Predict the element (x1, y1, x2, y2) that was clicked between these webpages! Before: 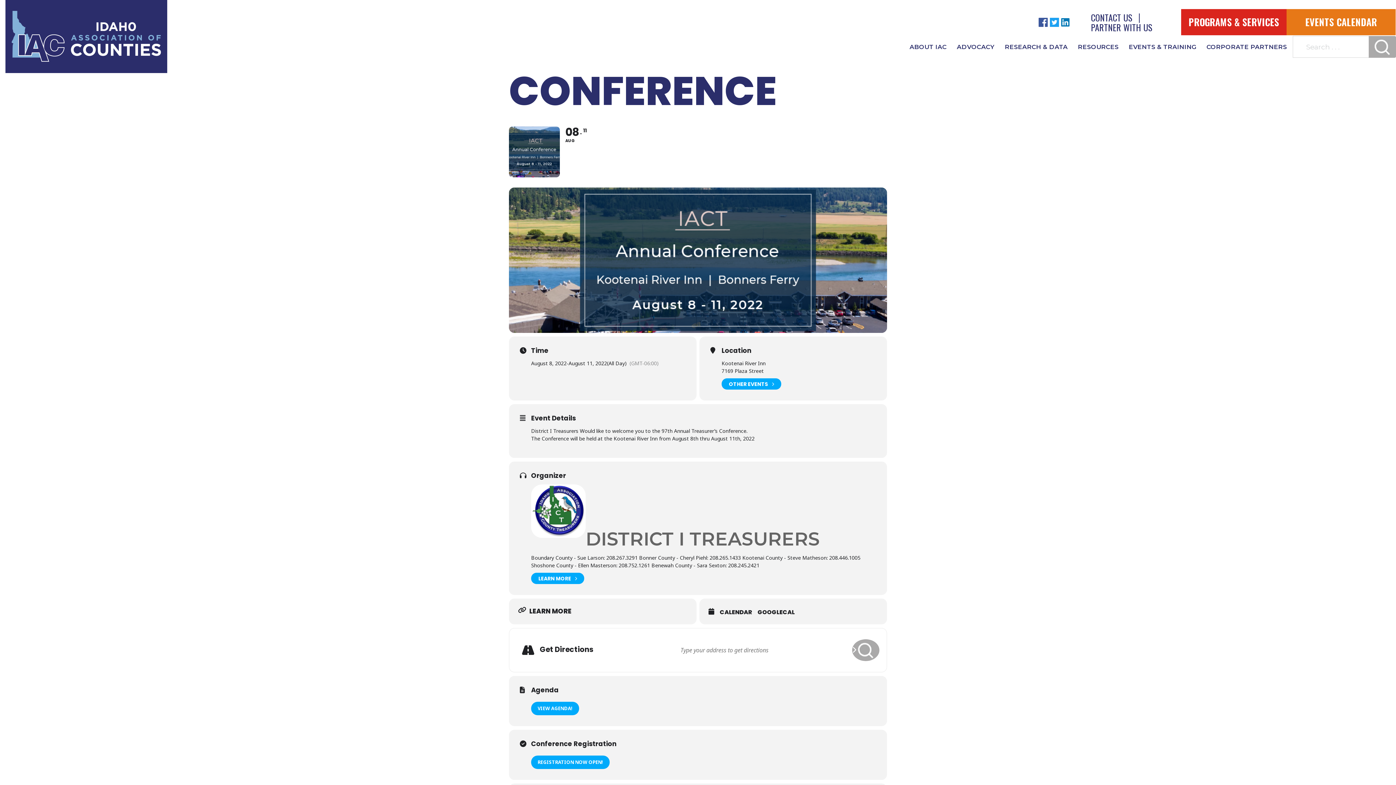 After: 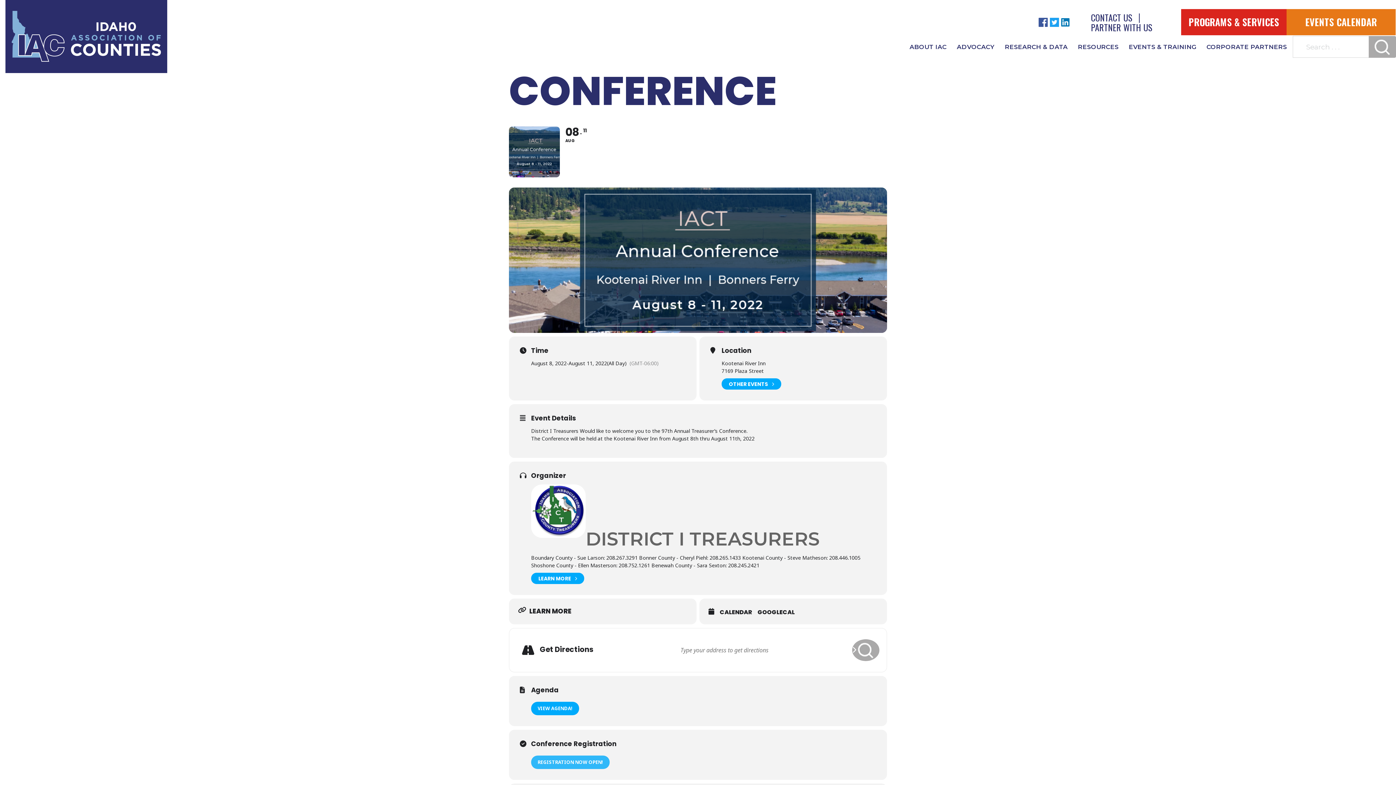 Action: label: REGISTRATION NOW OPEN! bbox: (531, 756, 609, 769)